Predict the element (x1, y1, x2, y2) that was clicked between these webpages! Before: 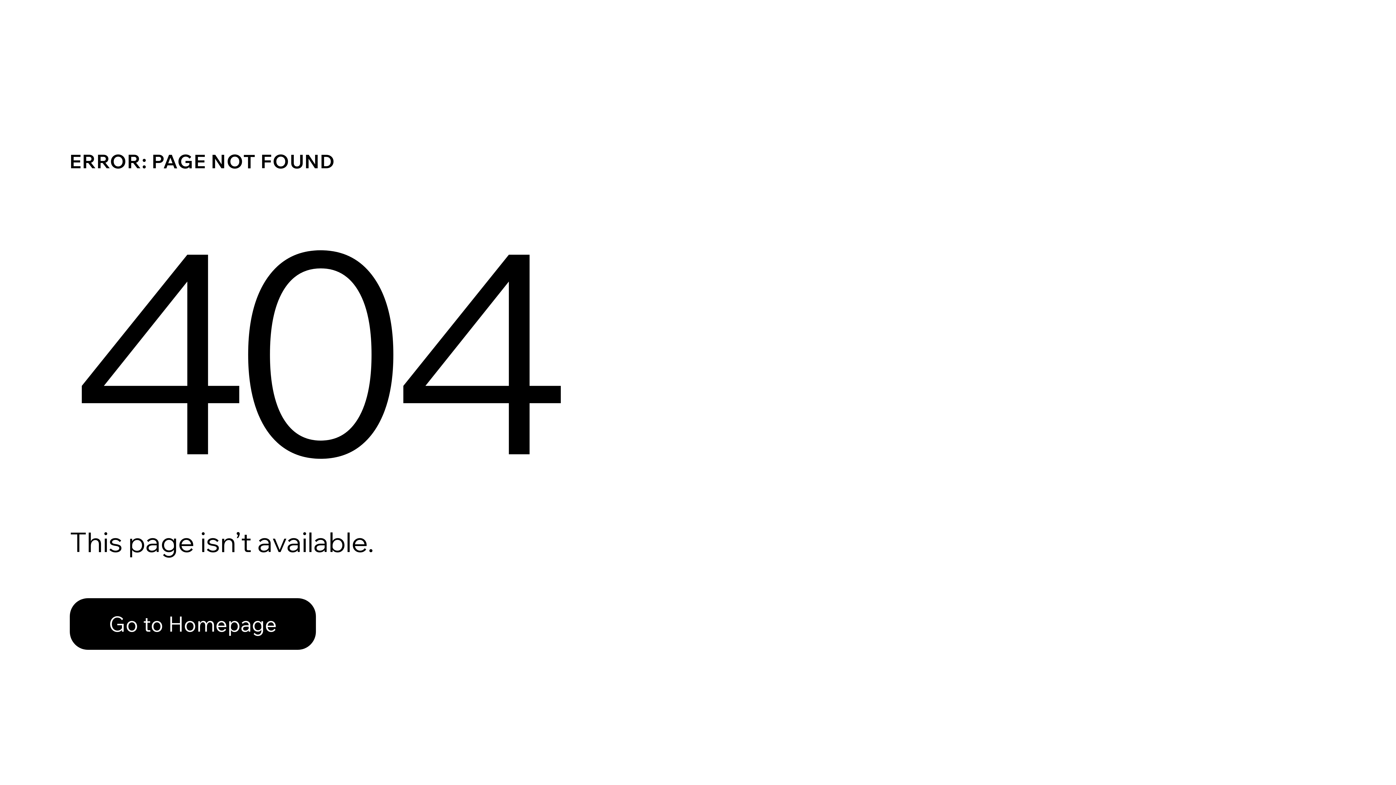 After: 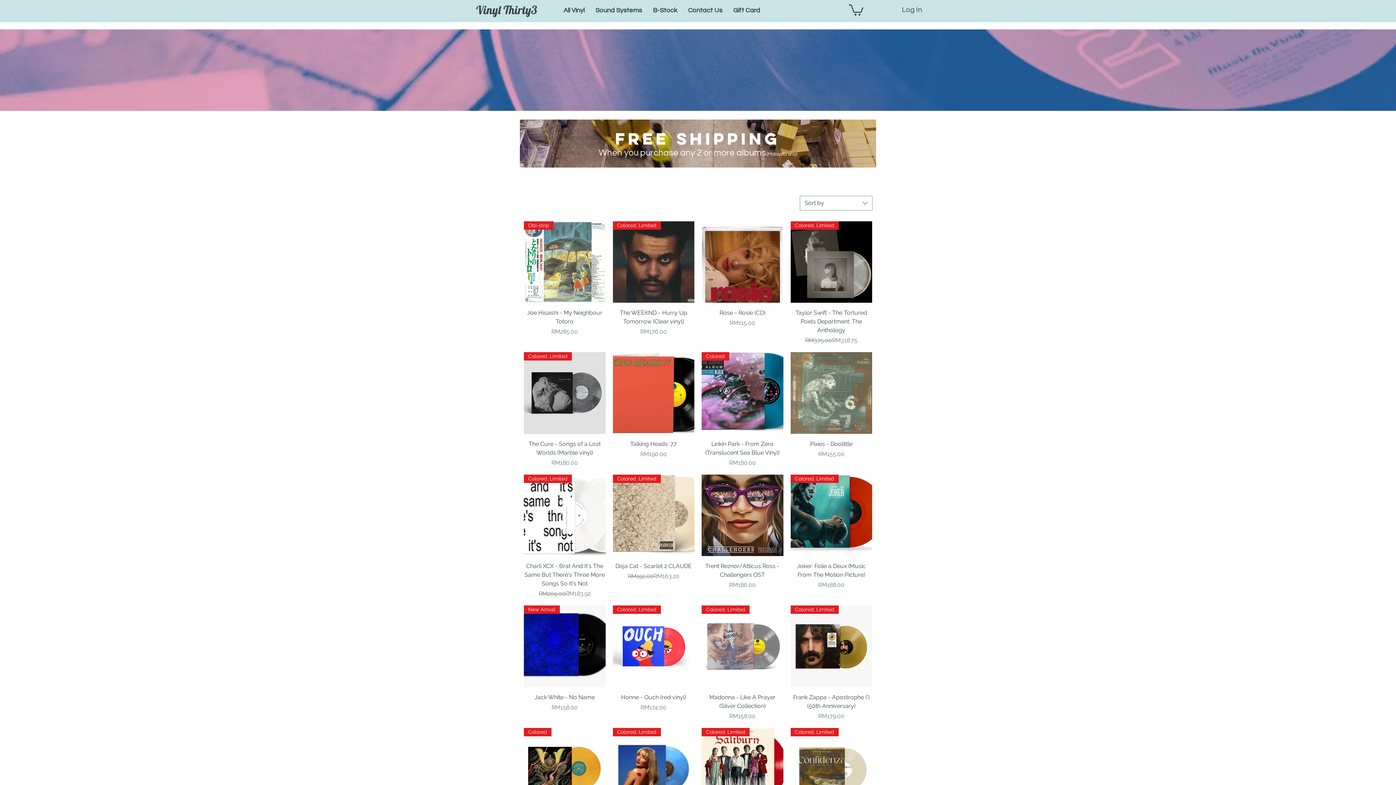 Action: label: Go to Homepage bbox: (69, 582, 768, 659)